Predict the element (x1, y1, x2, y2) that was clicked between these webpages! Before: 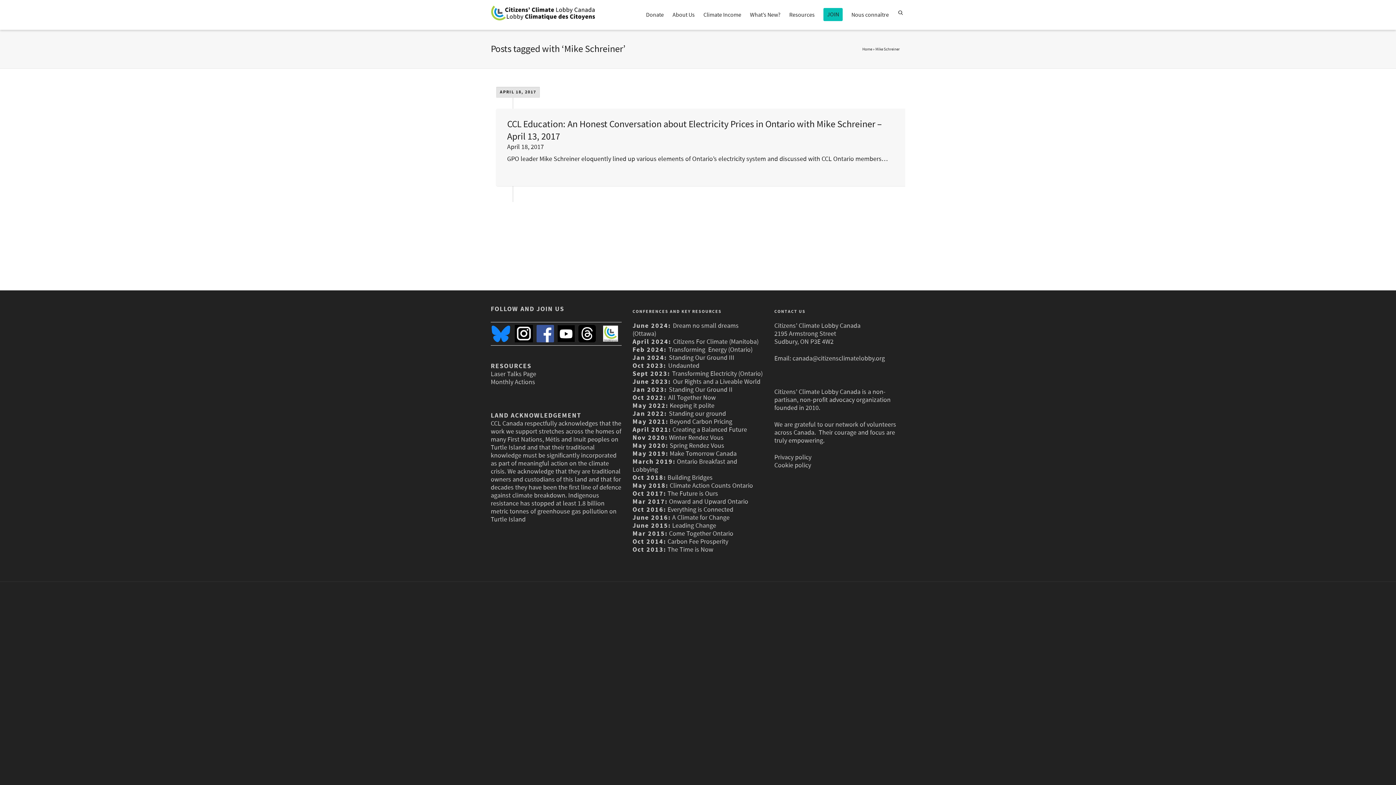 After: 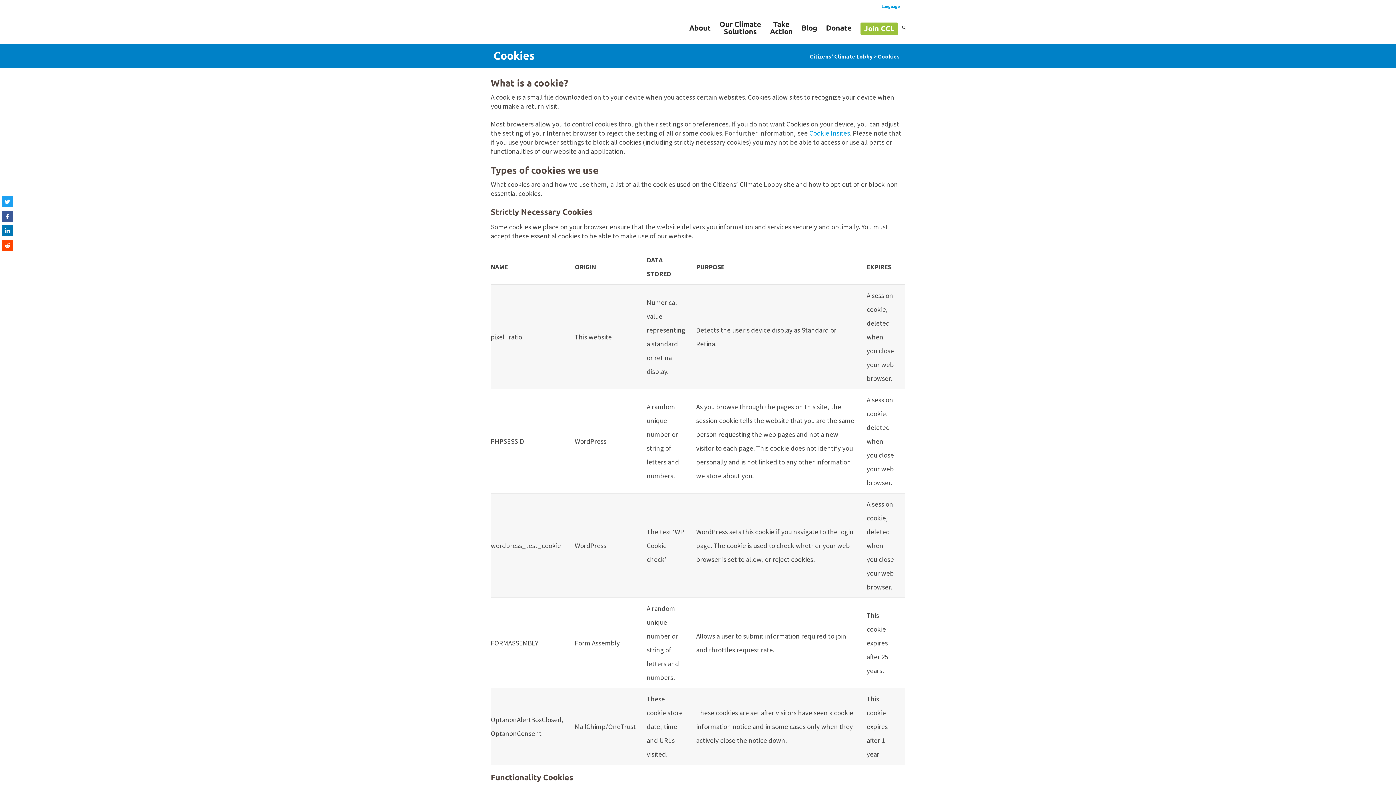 Action: label: Cookie policy bbox: (774, 461, 811, 469)